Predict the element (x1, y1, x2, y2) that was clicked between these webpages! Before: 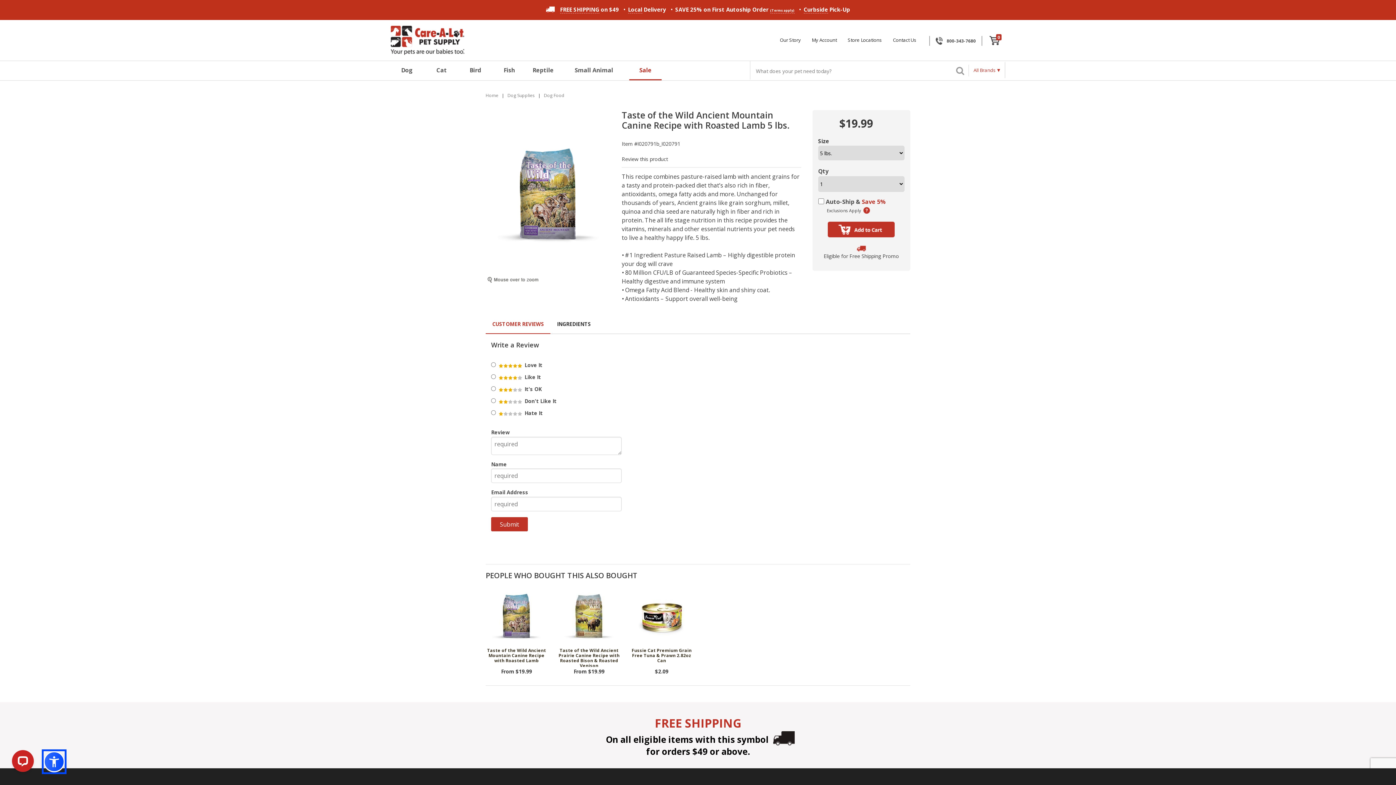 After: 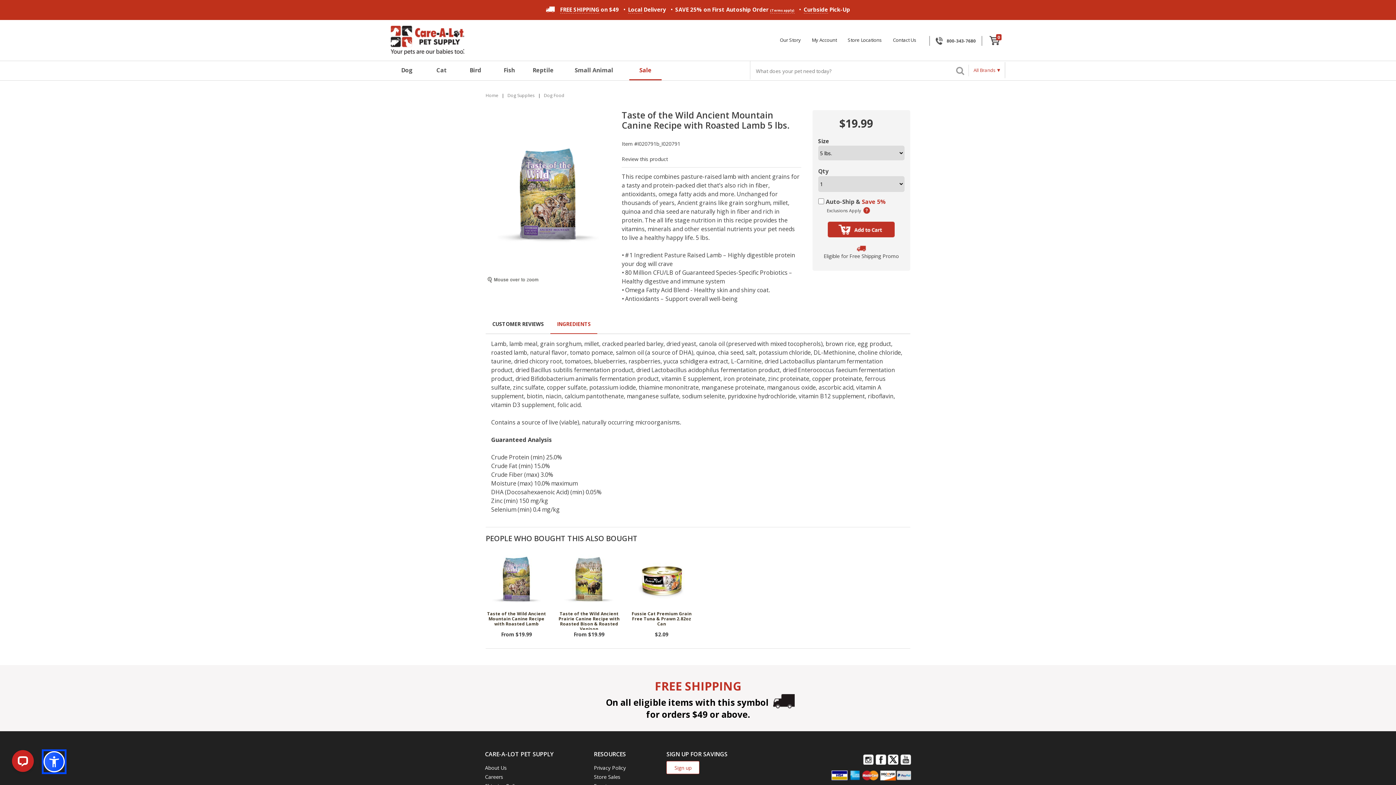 Action: bbox: (552, 314, 595, 333) label: INGREDIENTS